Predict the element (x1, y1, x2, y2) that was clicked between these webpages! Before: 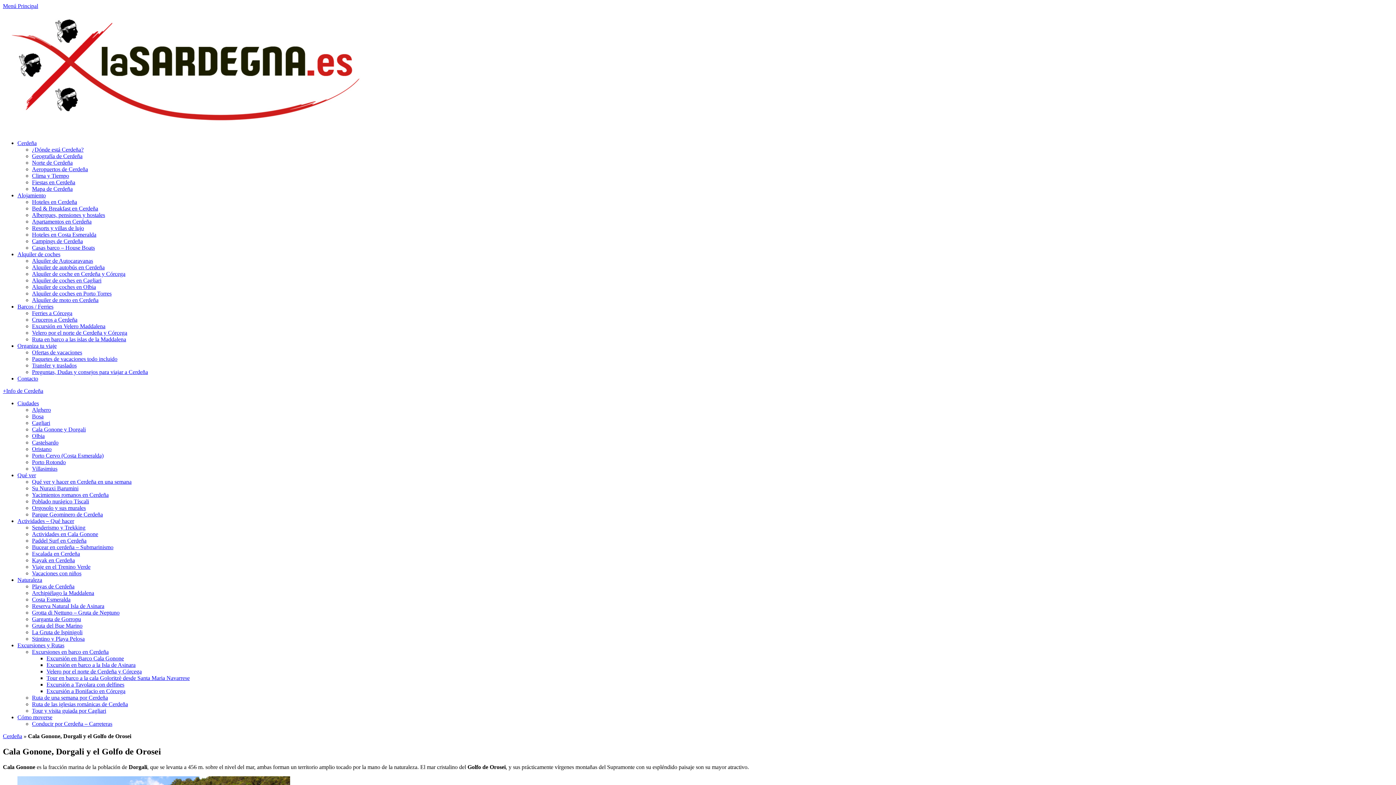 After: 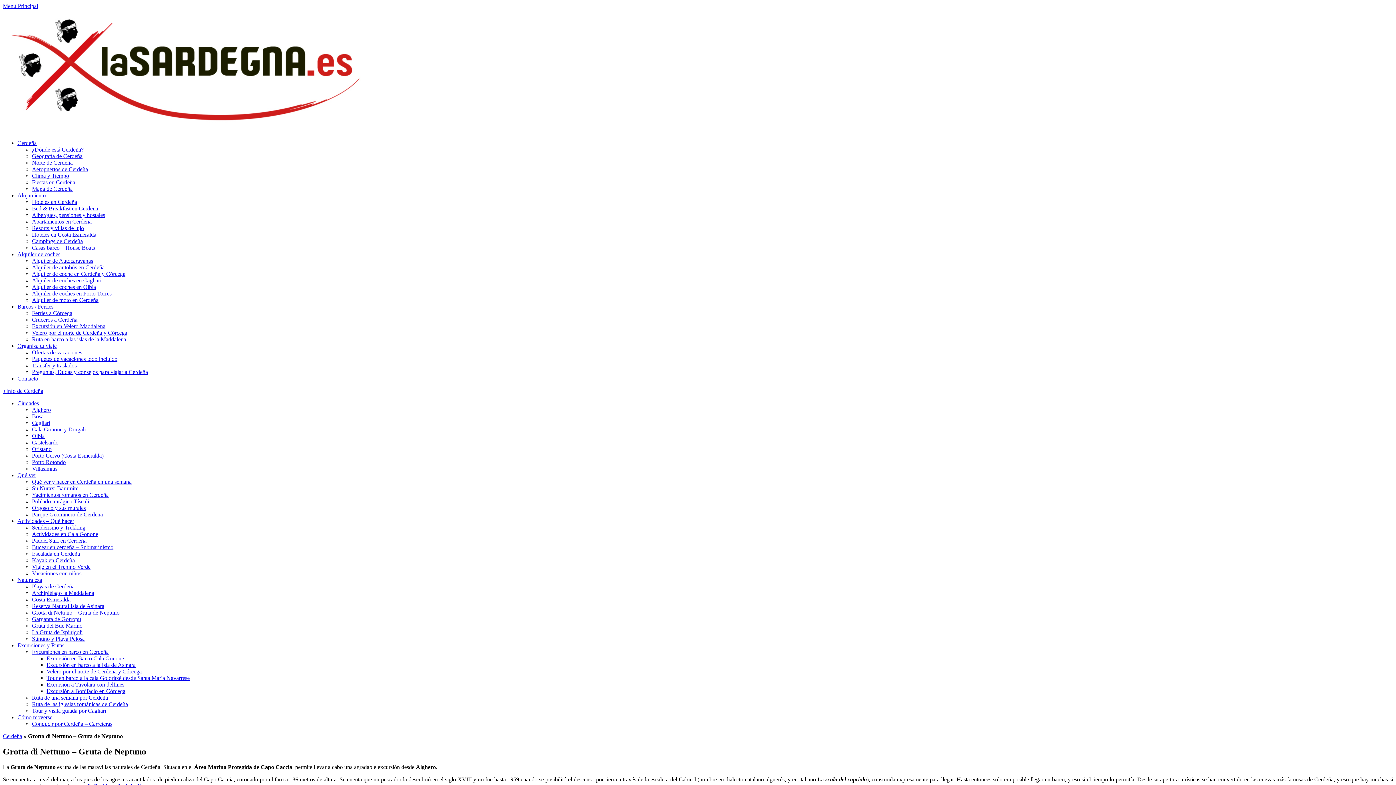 Action: bbox: (32, 609, 119, 616) label: Grotta di Nettuno – Gruta de Neptuno